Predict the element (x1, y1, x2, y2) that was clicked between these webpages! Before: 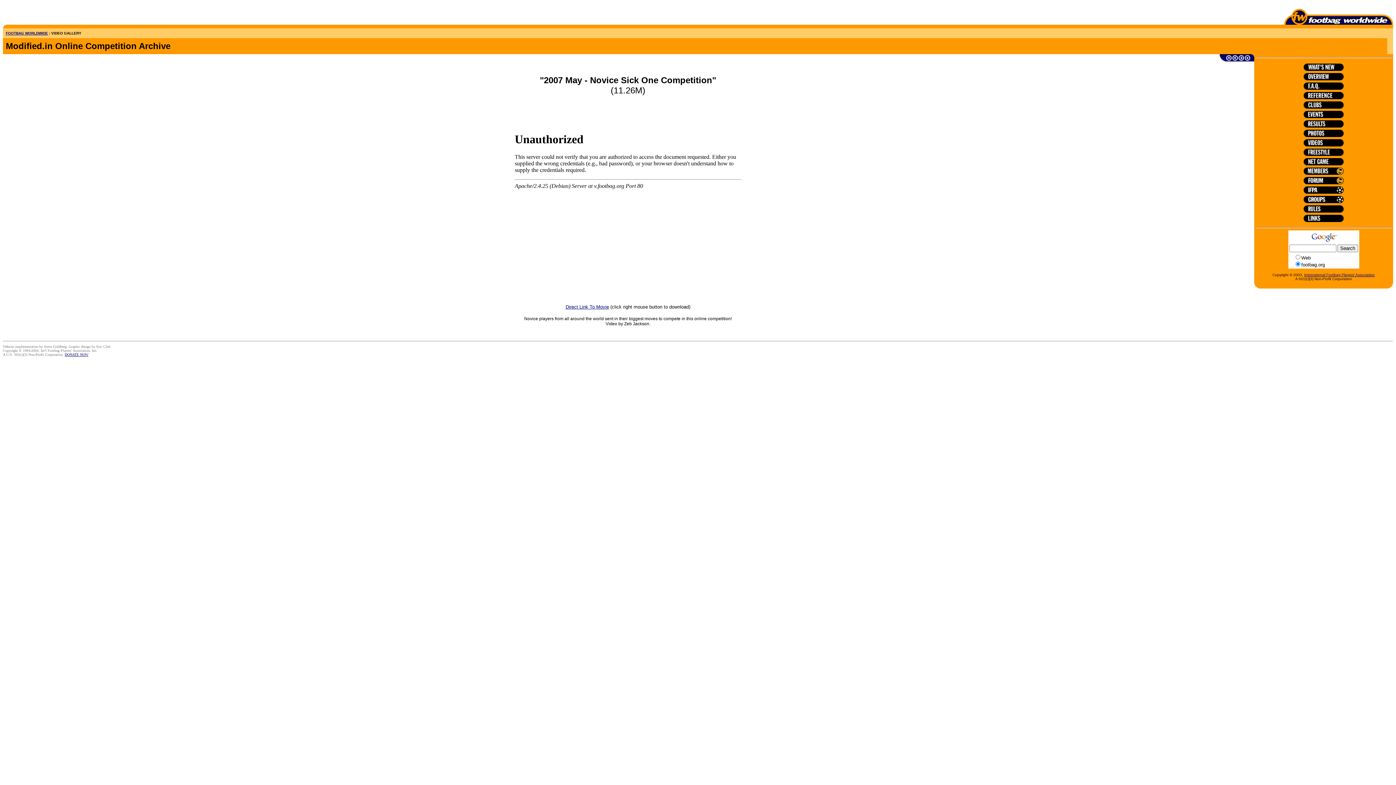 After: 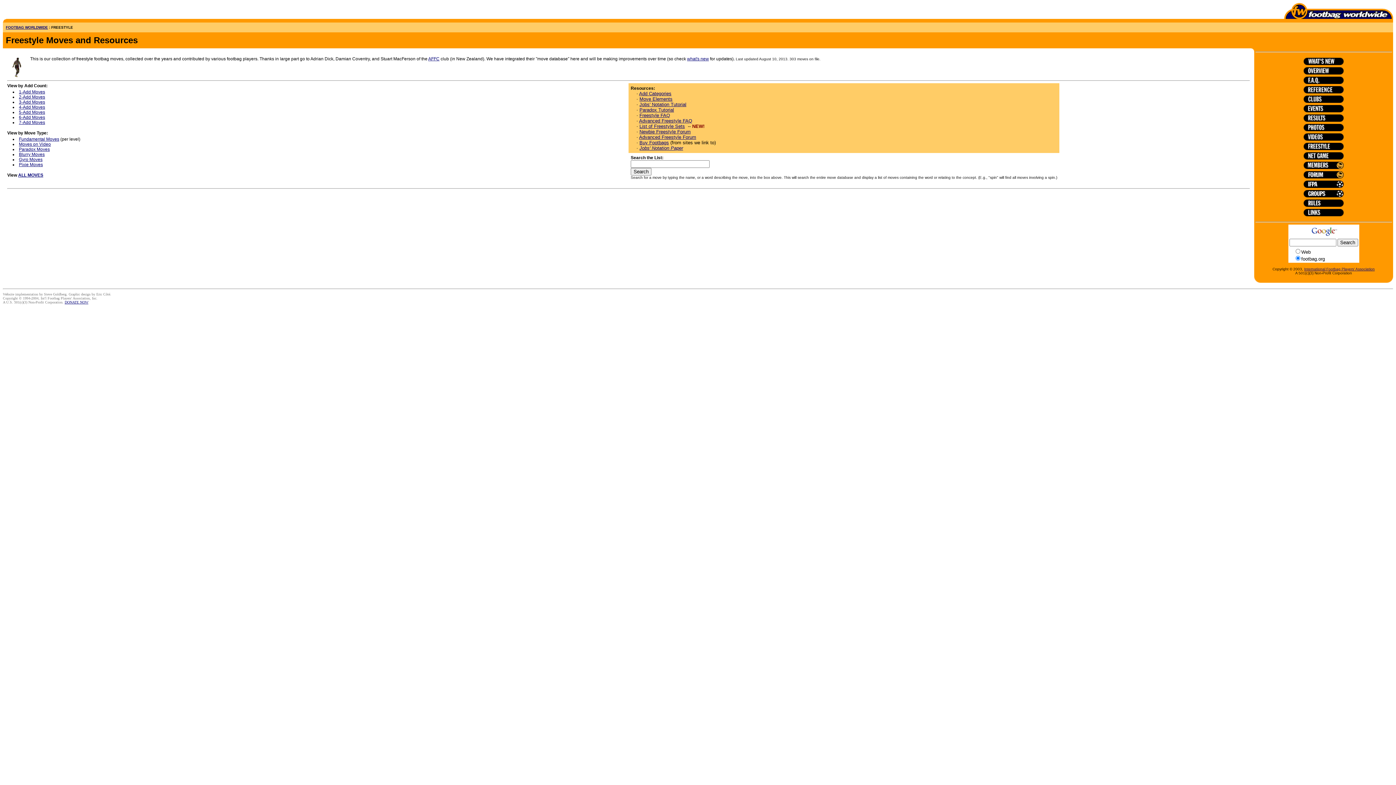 Action: bbox: (1304, 153, 1344, 158)